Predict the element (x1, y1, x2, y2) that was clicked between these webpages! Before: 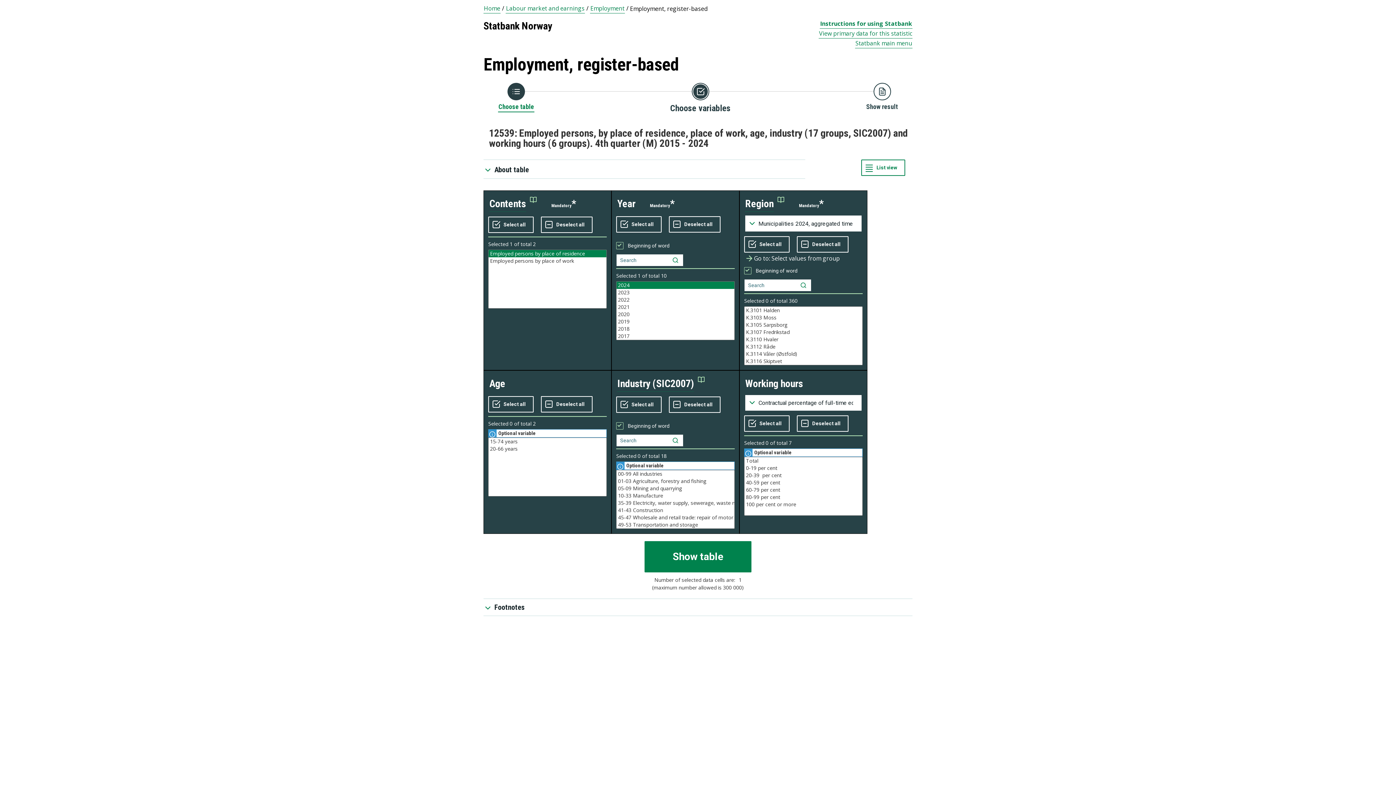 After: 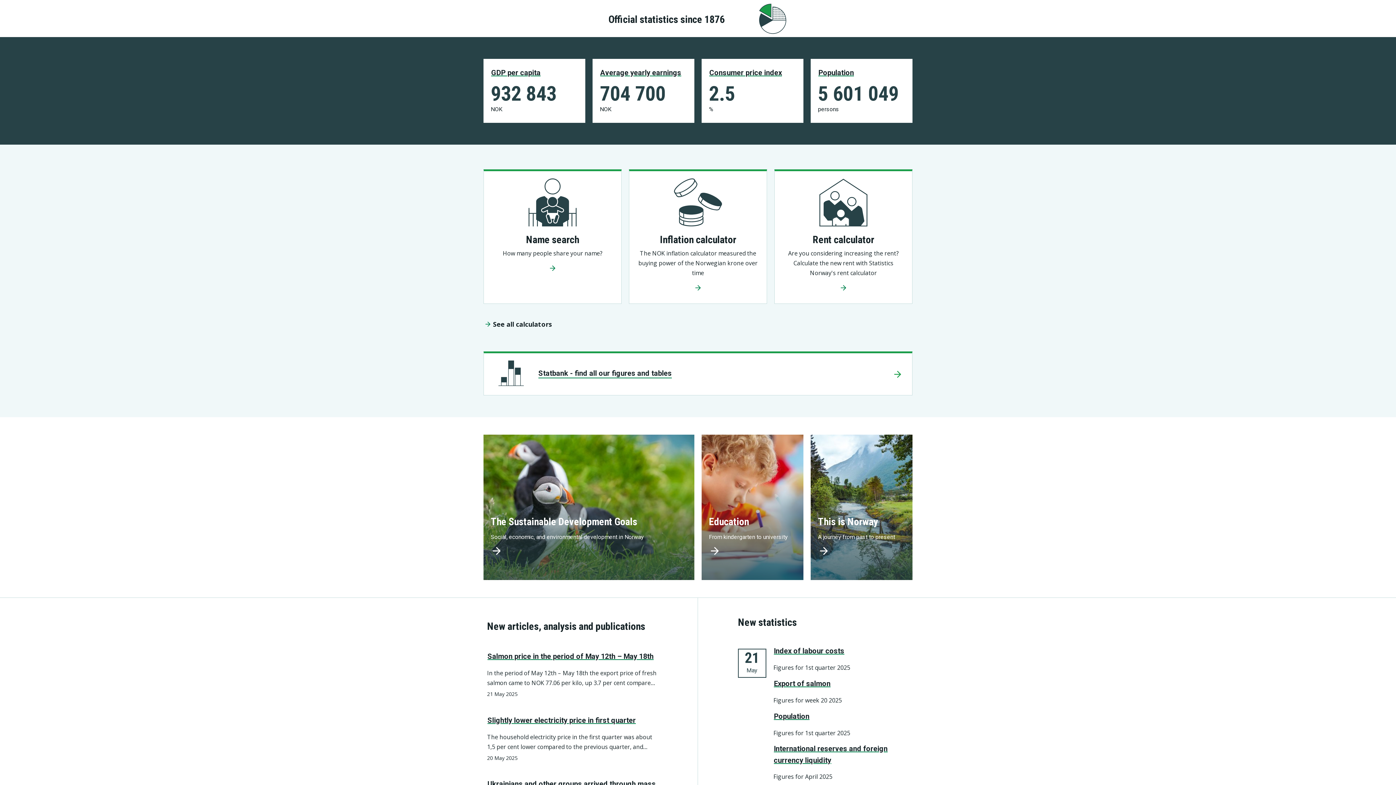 Action: label: Home bbox: (483, 4, 500, 13)